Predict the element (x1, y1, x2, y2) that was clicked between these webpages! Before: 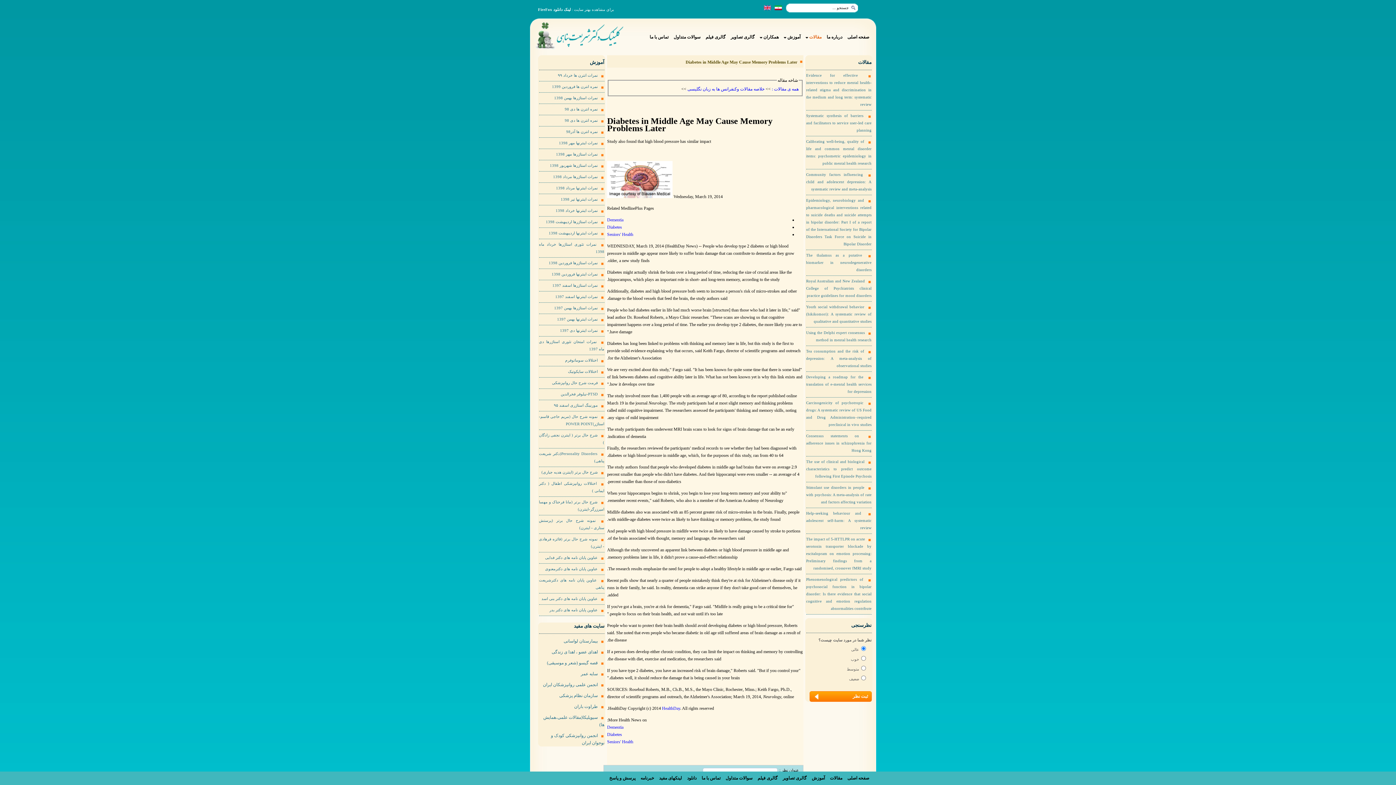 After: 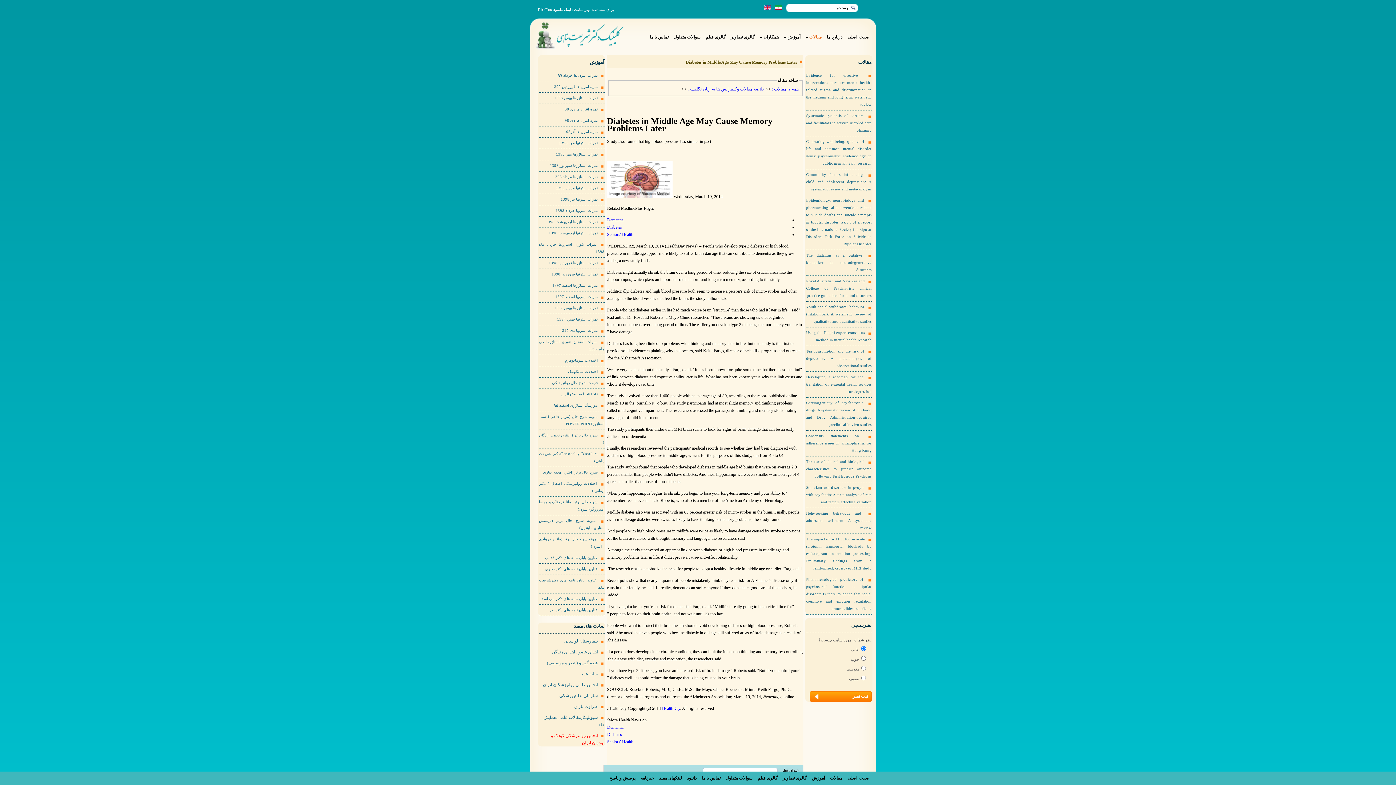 Action: bbox: (539, 732, 604, 746) label:  انجمن روانپزشکی کودک و نوجوان ایران